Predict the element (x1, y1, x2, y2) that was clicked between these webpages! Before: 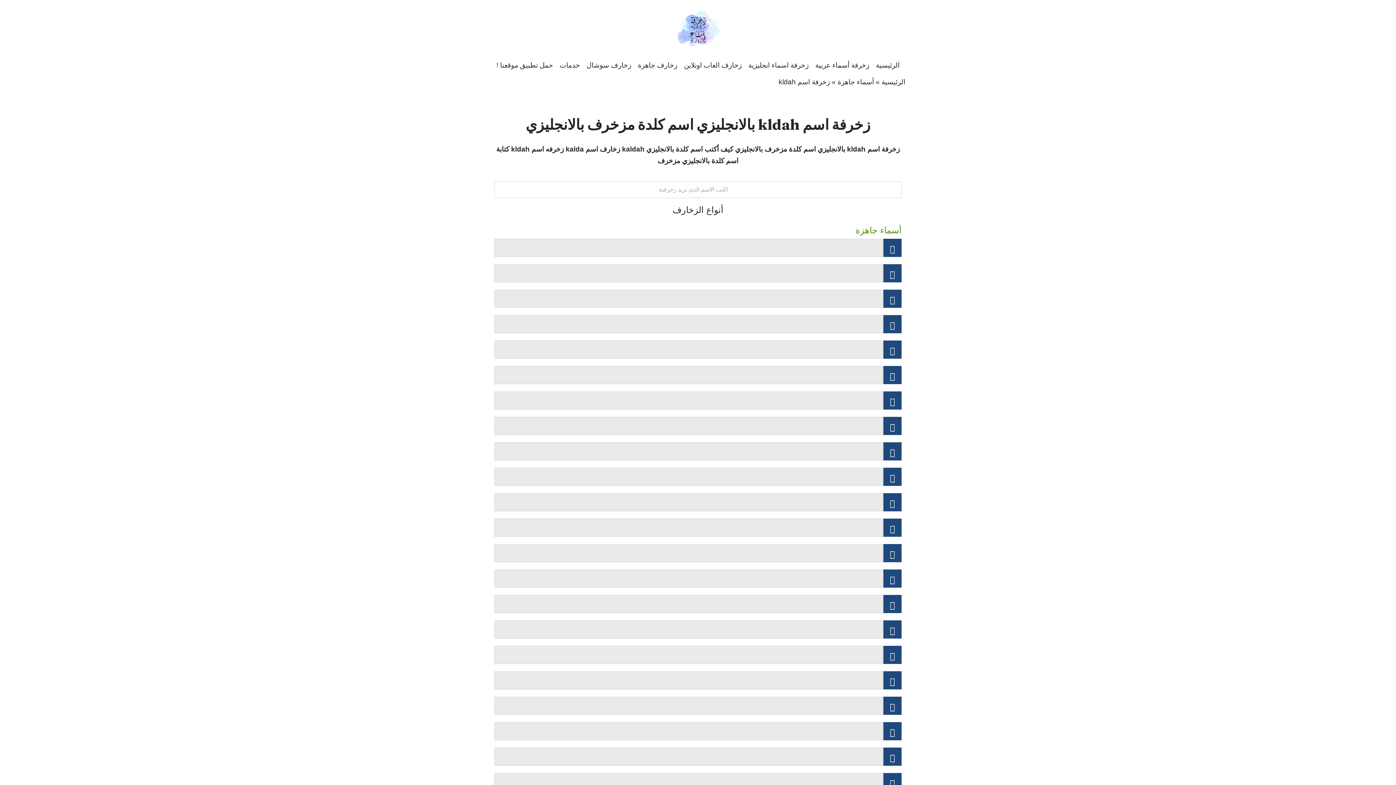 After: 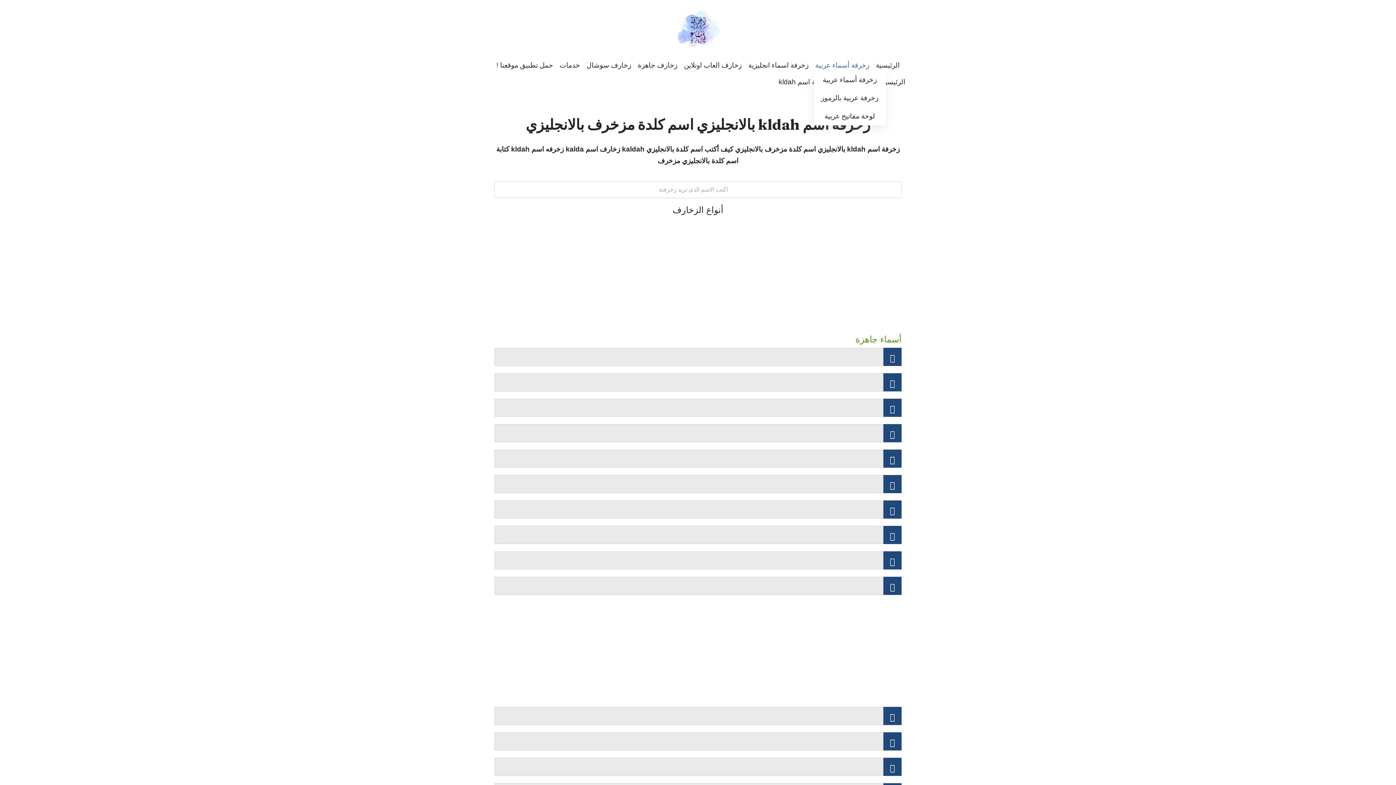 Action: bbox: (815, 59, 869, 70) label: زخرفة أسماء عربية